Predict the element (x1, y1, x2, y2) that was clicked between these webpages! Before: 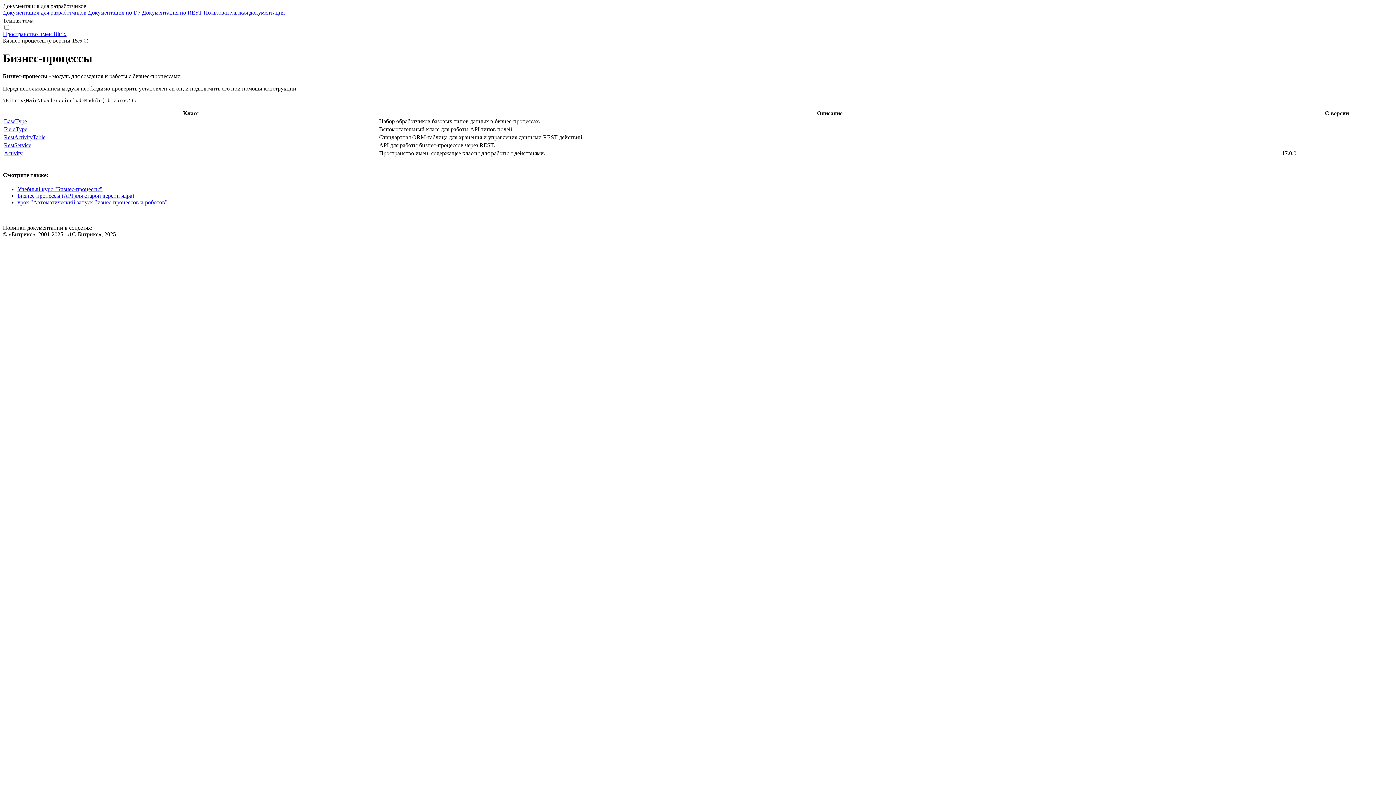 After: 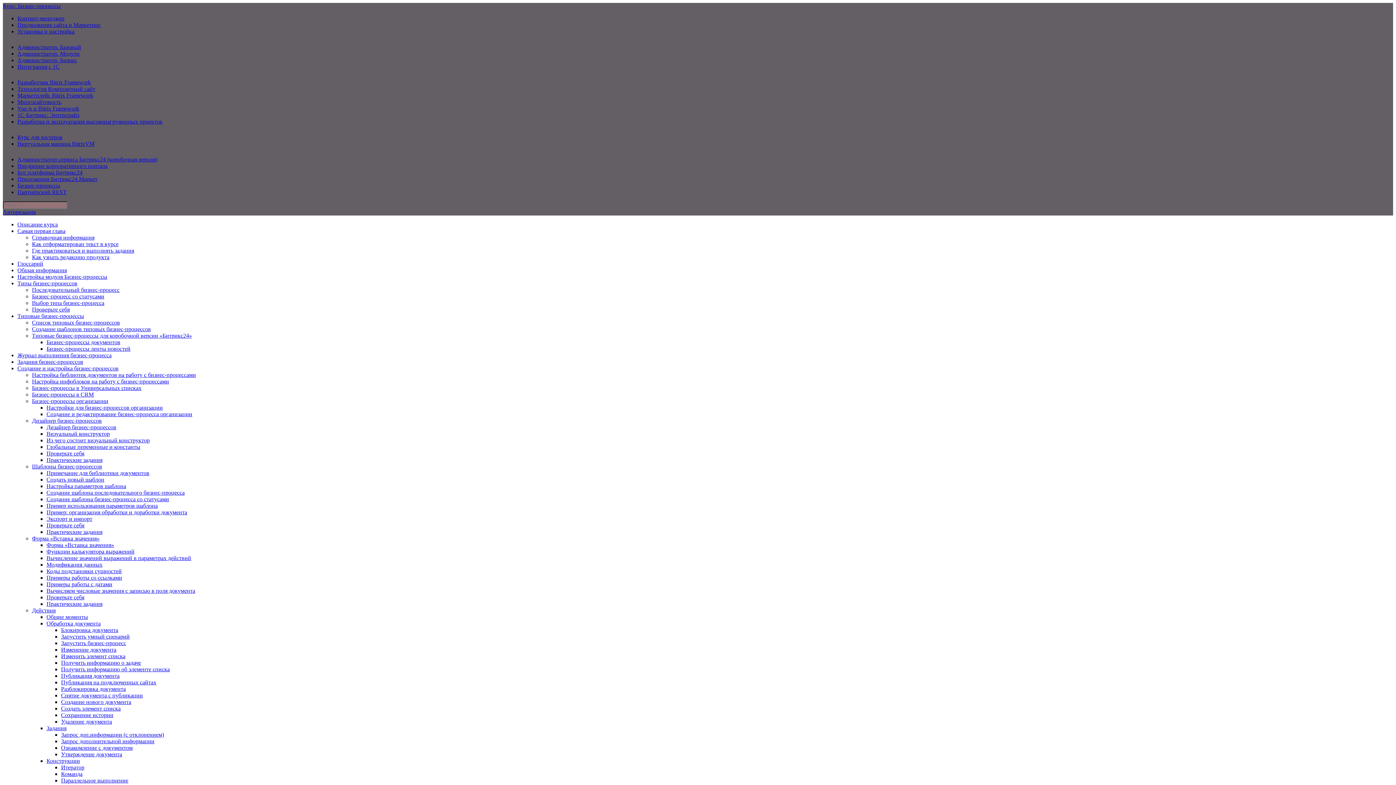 Action: bbox: (17, 199, 167, 205) label: урок "Автоматический запуск бизнес-процессов и роботов"